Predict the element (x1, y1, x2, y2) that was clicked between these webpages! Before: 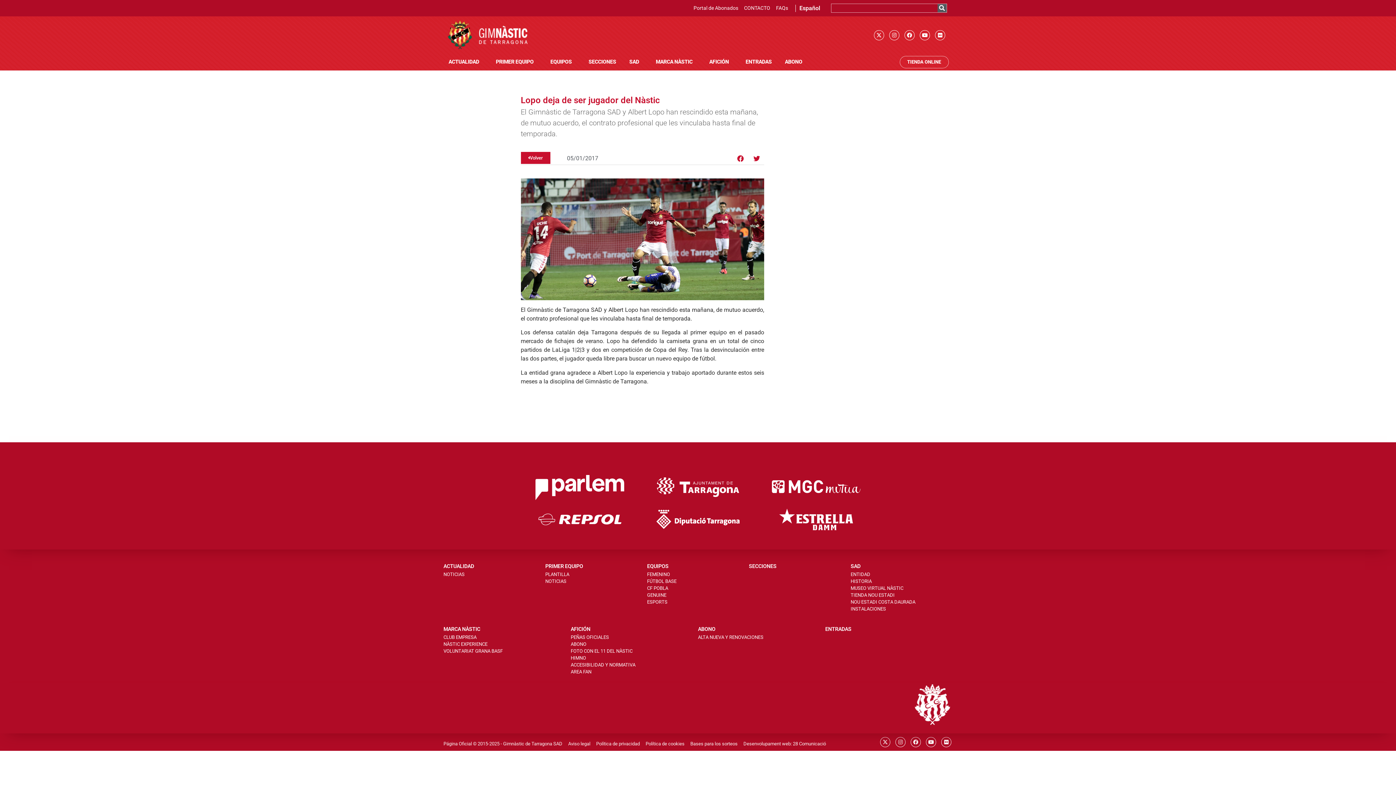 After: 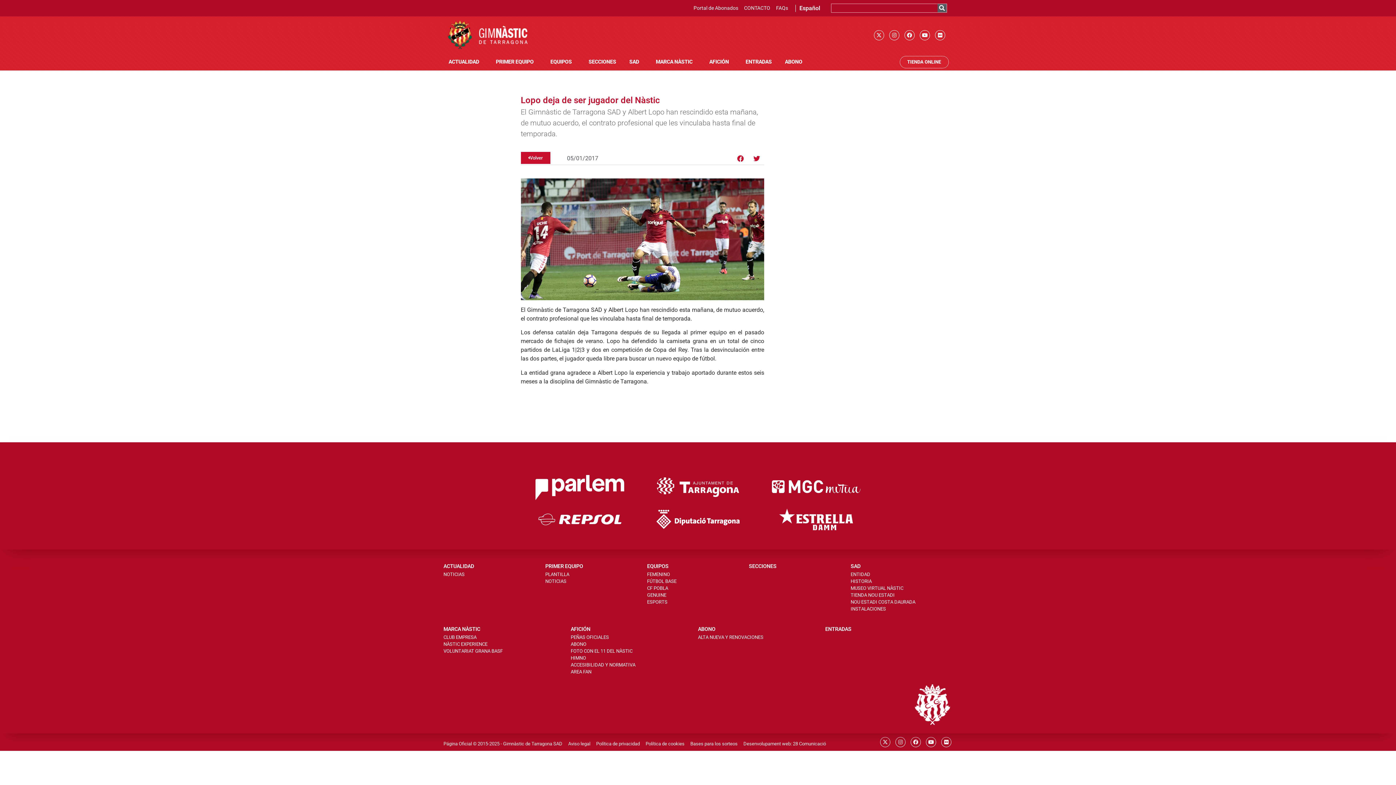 Action: bbox: (524, 507, 635, 531)